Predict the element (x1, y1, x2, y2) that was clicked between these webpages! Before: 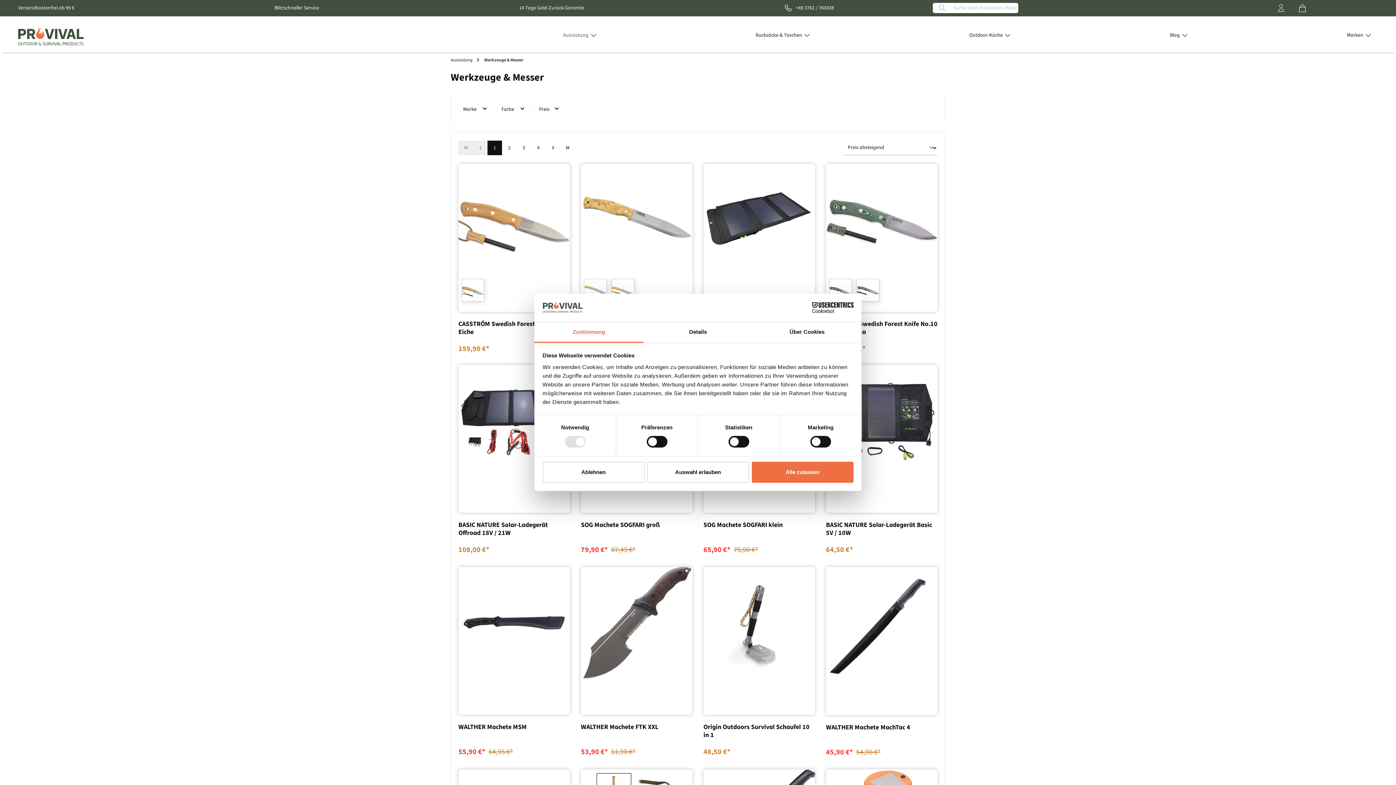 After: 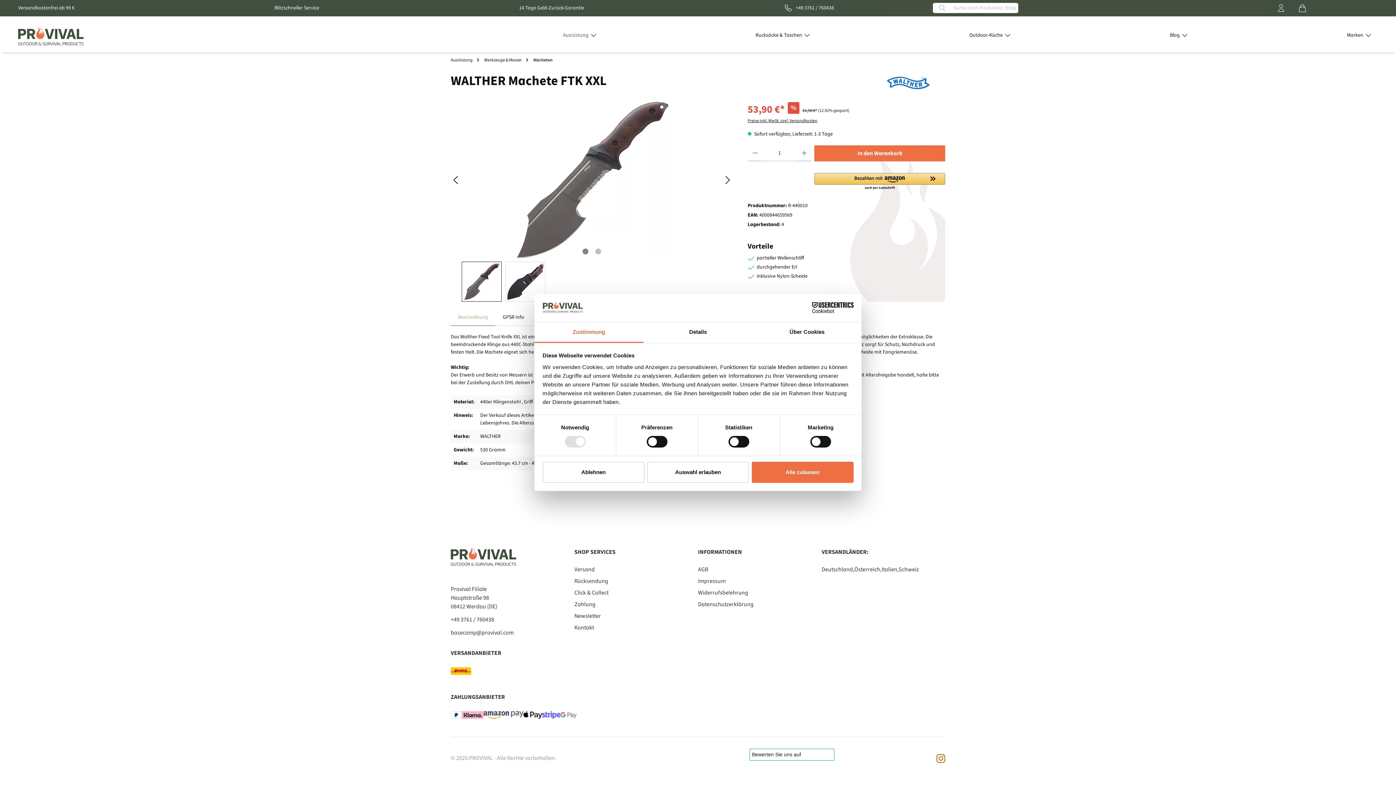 Action: bbox: (581, 723, 692, 739) label: WALTHER Machete FTK XXL